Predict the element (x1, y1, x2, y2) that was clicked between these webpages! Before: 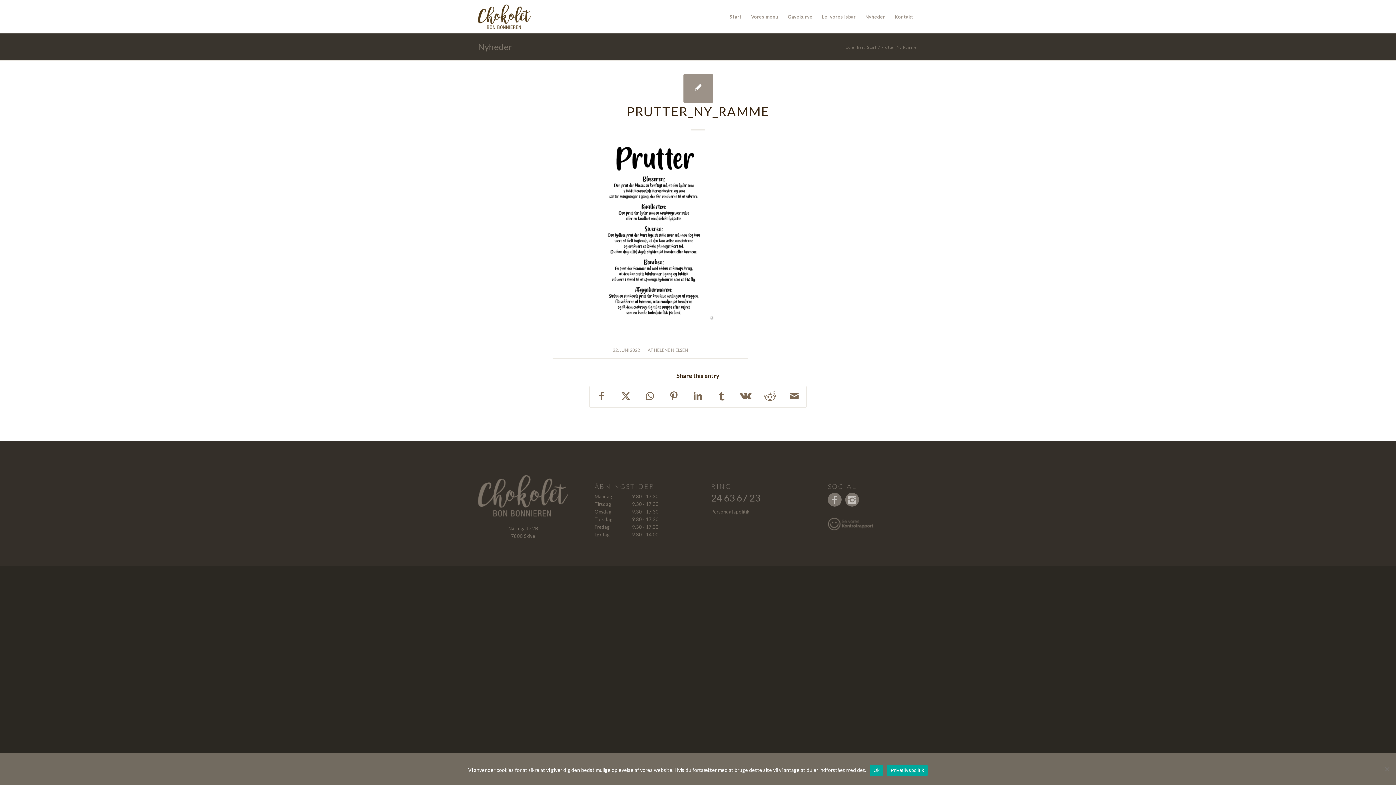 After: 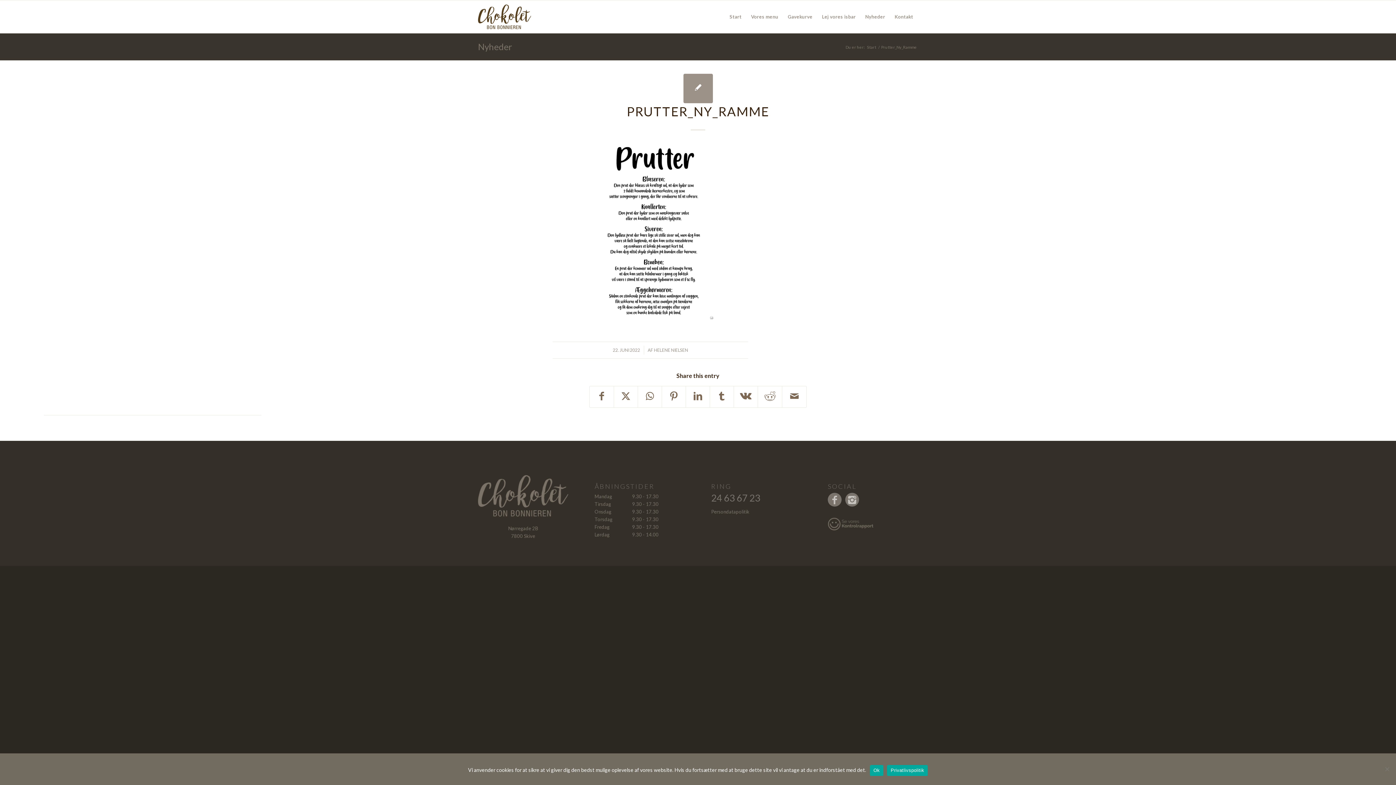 Action: label: Privatlivspolitik bbox: (887, 765, 928, 776)